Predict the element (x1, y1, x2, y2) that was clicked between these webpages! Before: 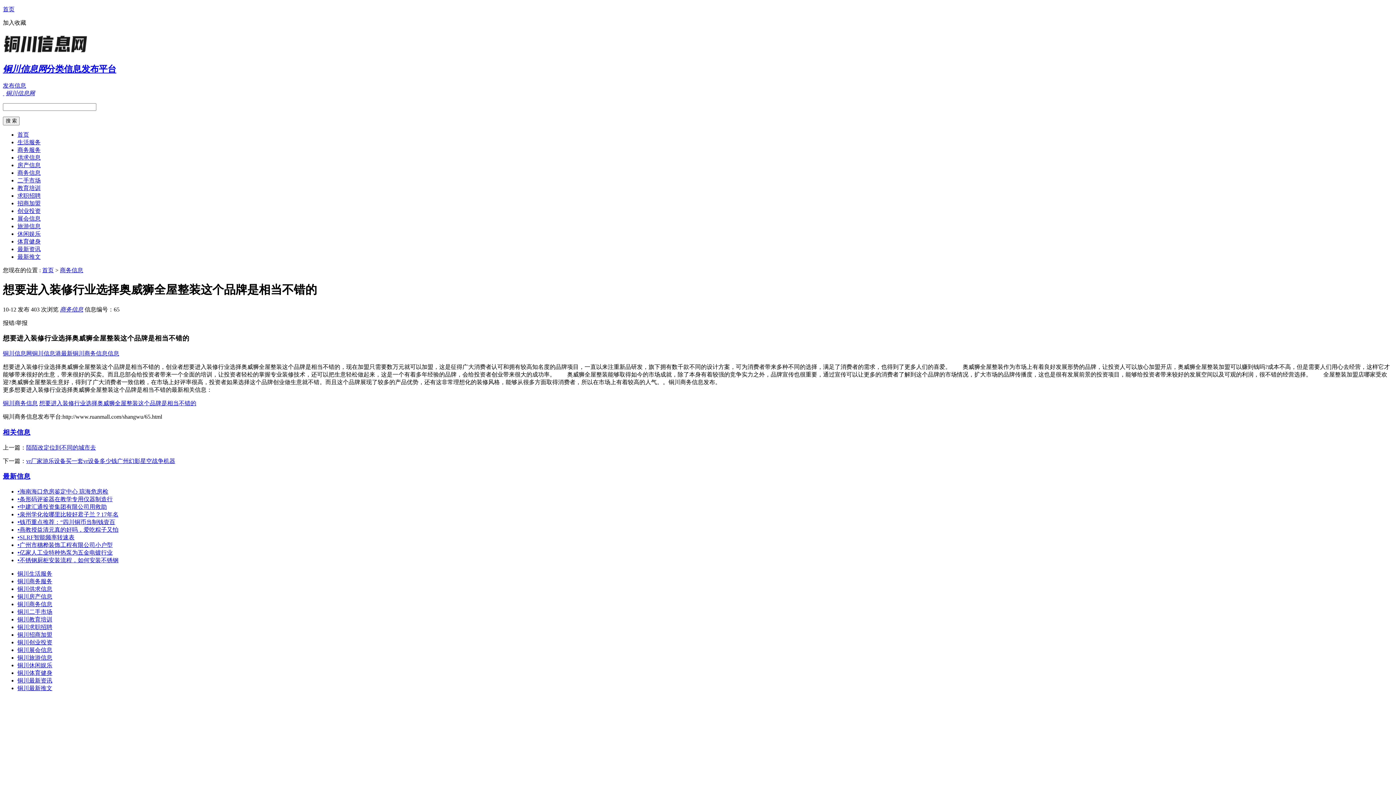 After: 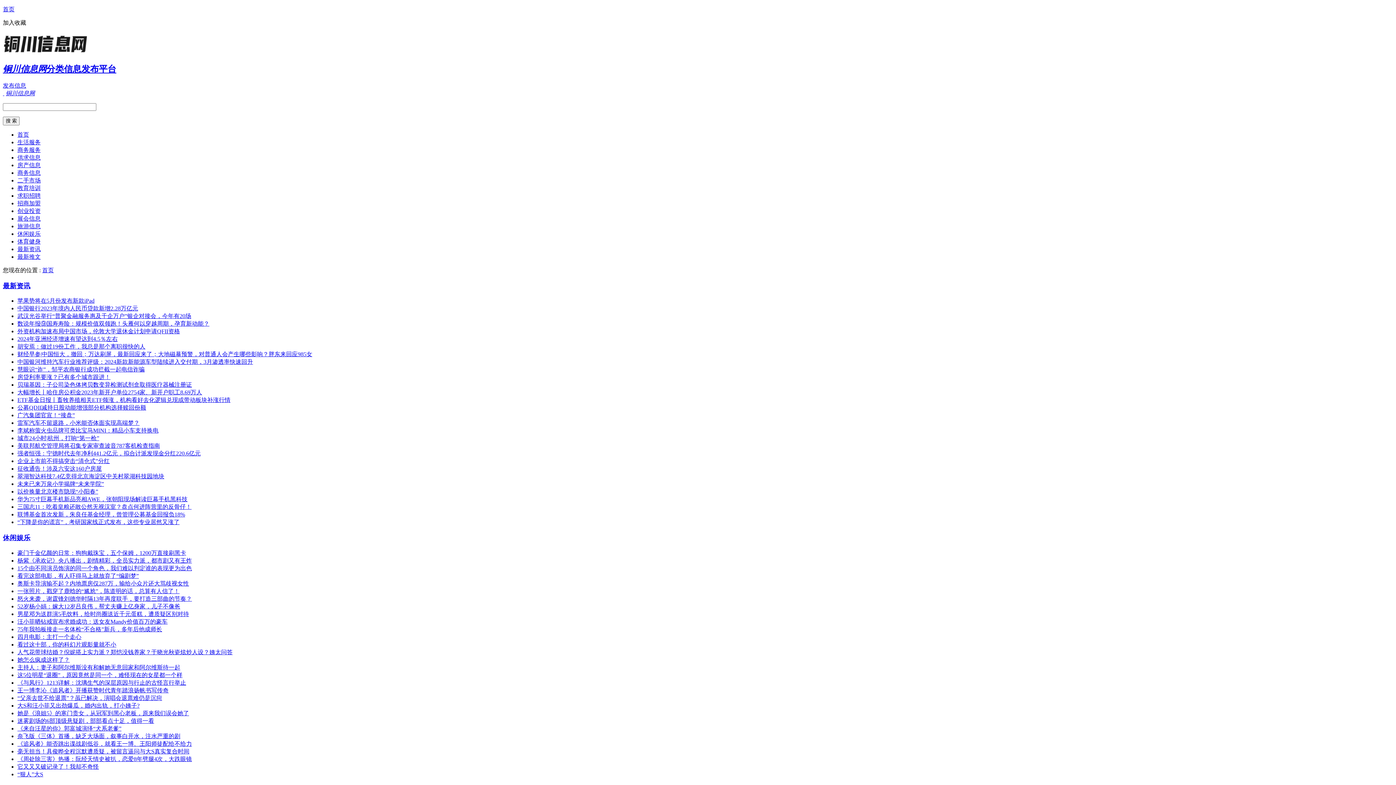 Action: label: 首页 bbox: (17, 131, 29, 137)